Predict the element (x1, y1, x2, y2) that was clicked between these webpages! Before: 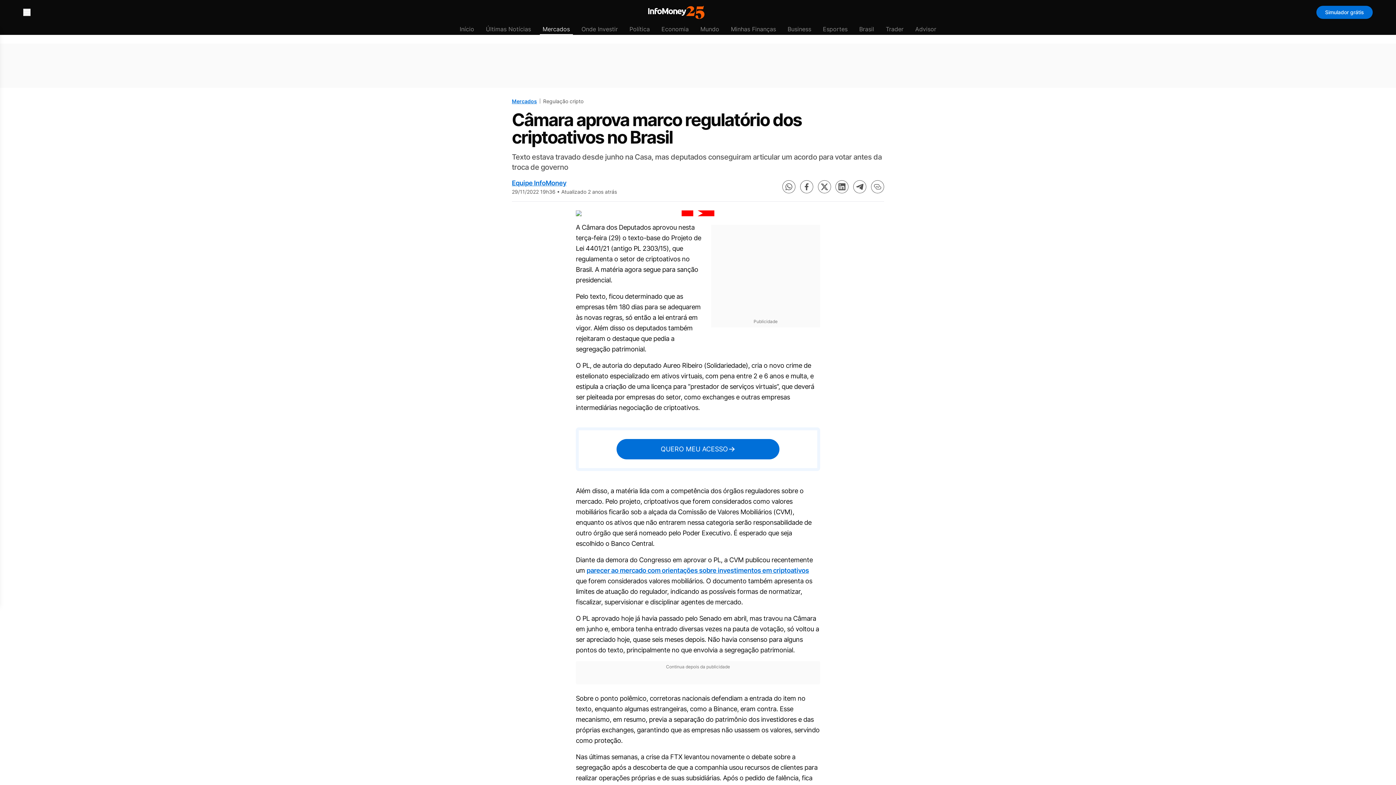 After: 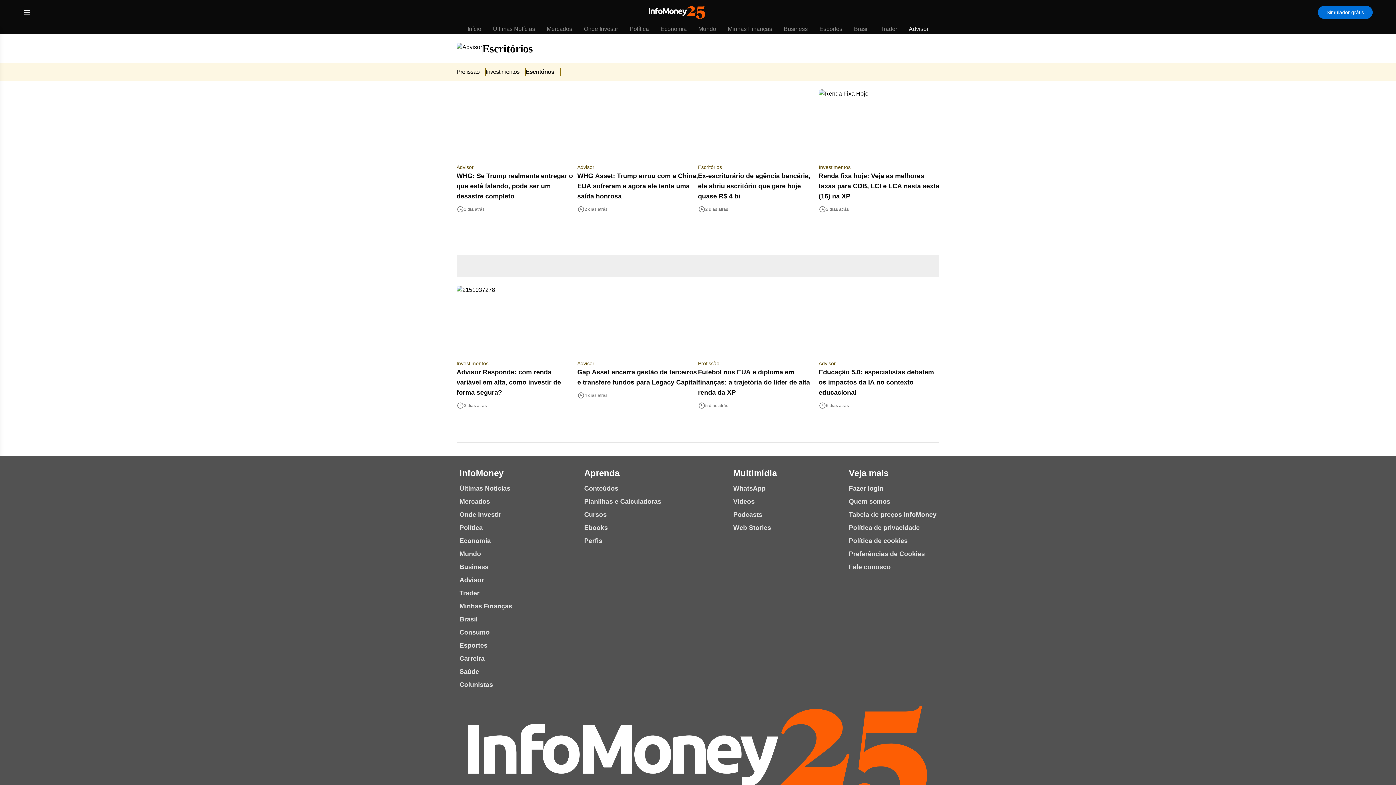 Action: label: Advisor bbox: (915, 25, 936, 32)